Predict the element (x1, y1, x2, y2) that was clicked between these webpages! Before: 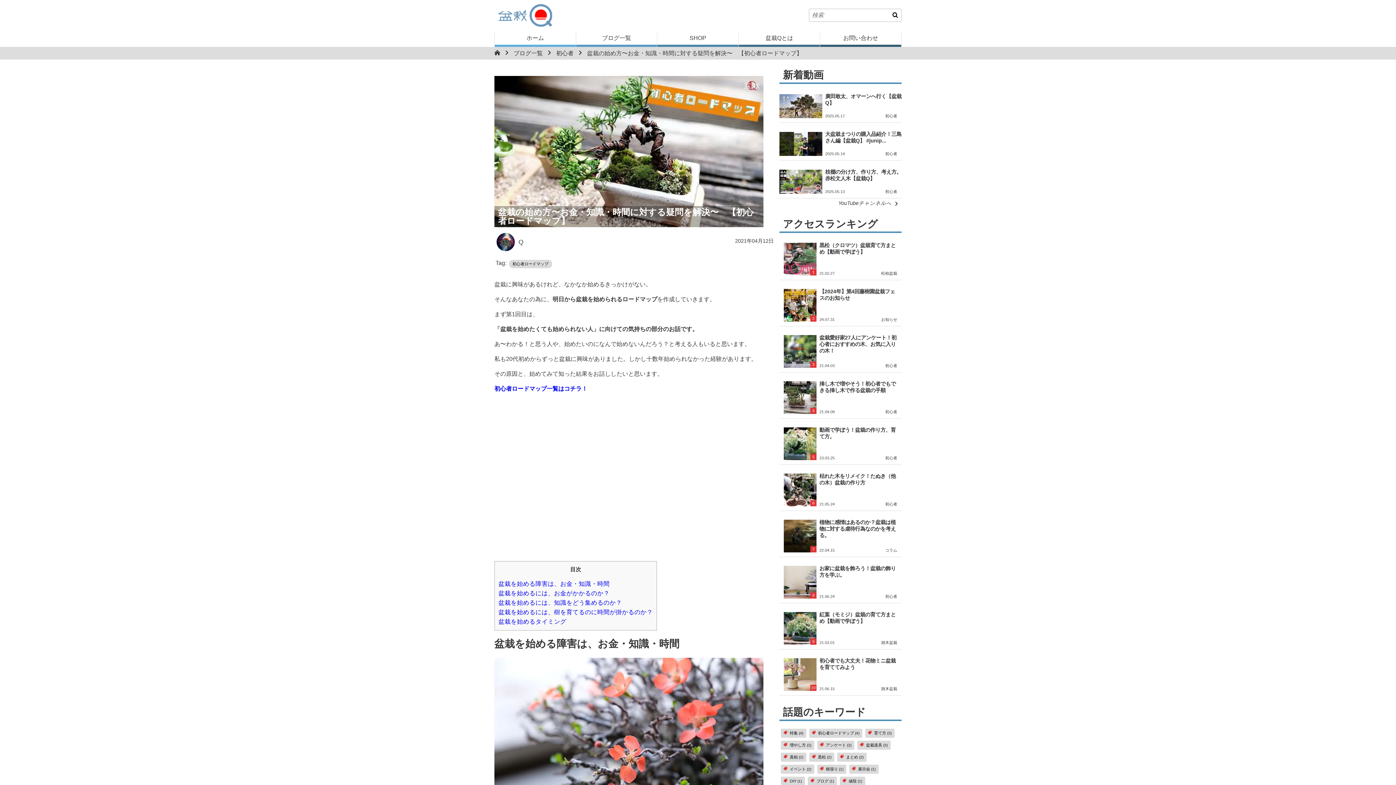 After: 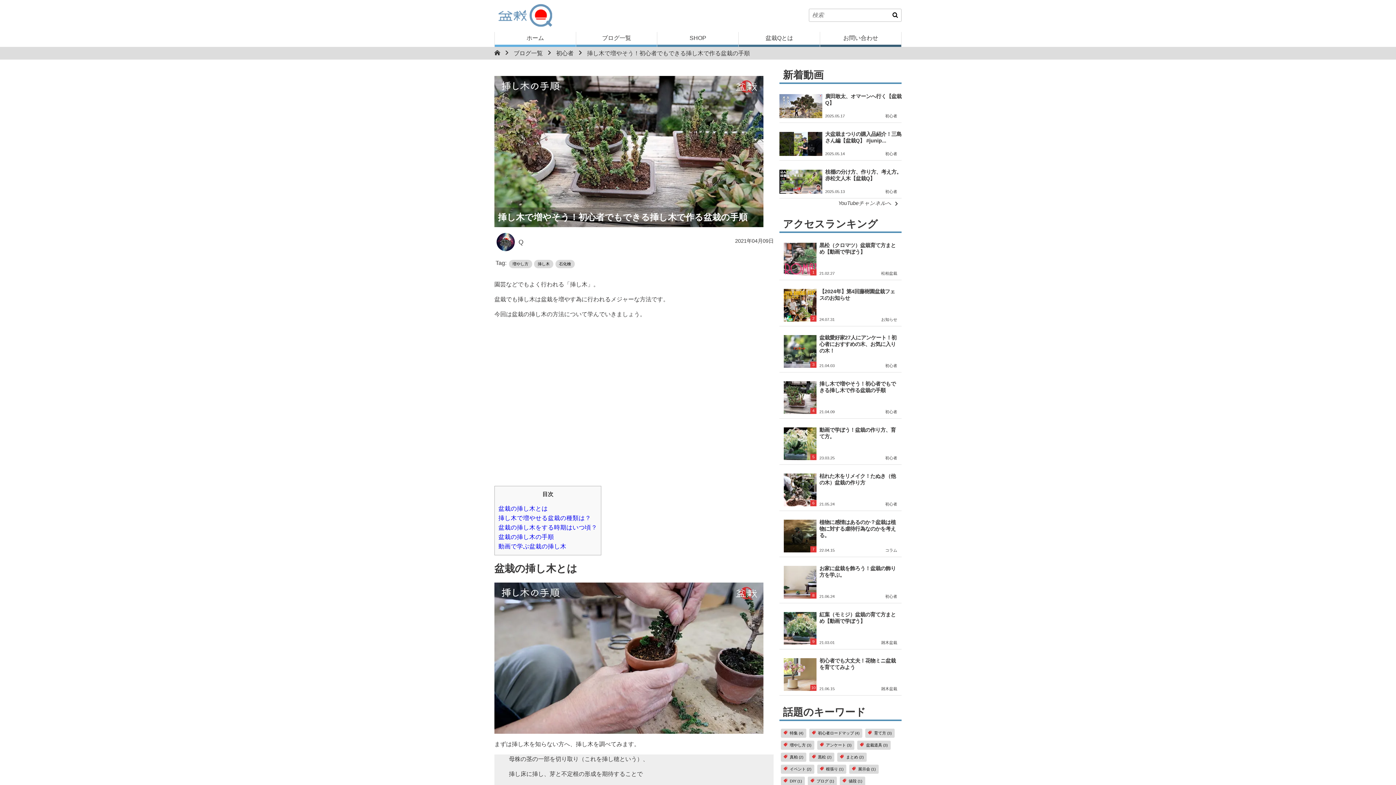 Action: label: 4
挿し木で増やそう！初心者でもできる挿し木で作る盆栽の手順
21.04.09 bbox: (784, 381, 897, 414)